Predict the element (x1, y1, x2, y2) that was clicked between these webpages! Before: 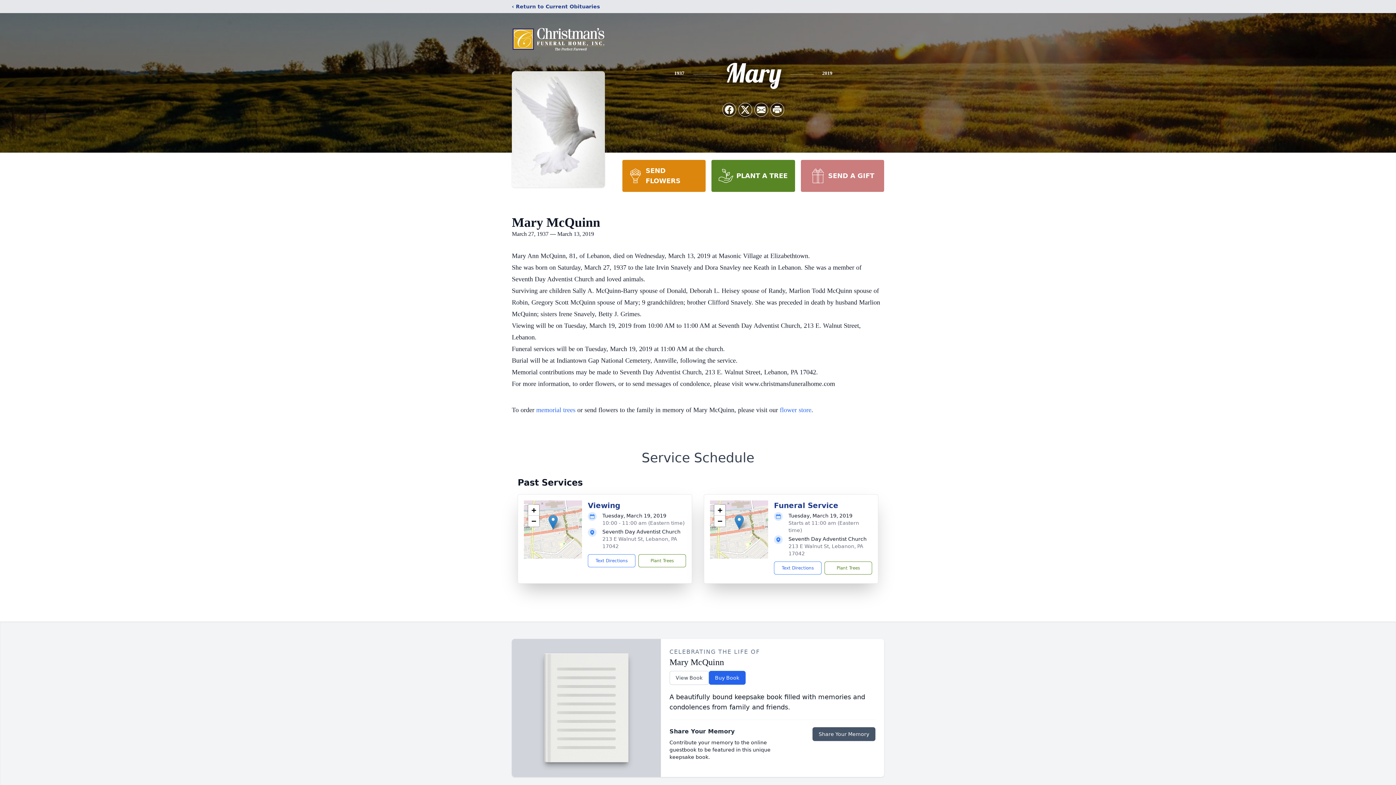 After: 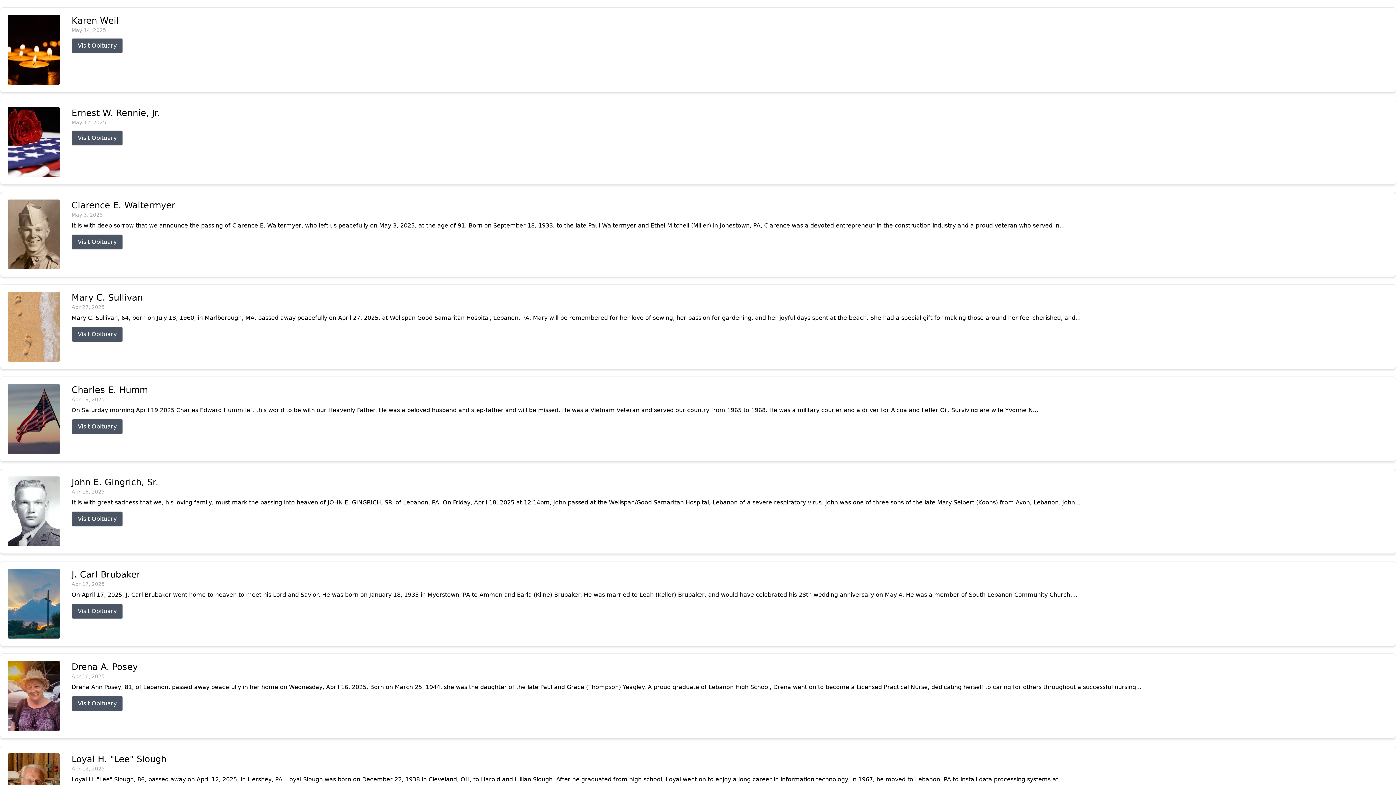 Action: label: ‹ Return to Current Obituaries bbox: (512, 2, 600, 10)